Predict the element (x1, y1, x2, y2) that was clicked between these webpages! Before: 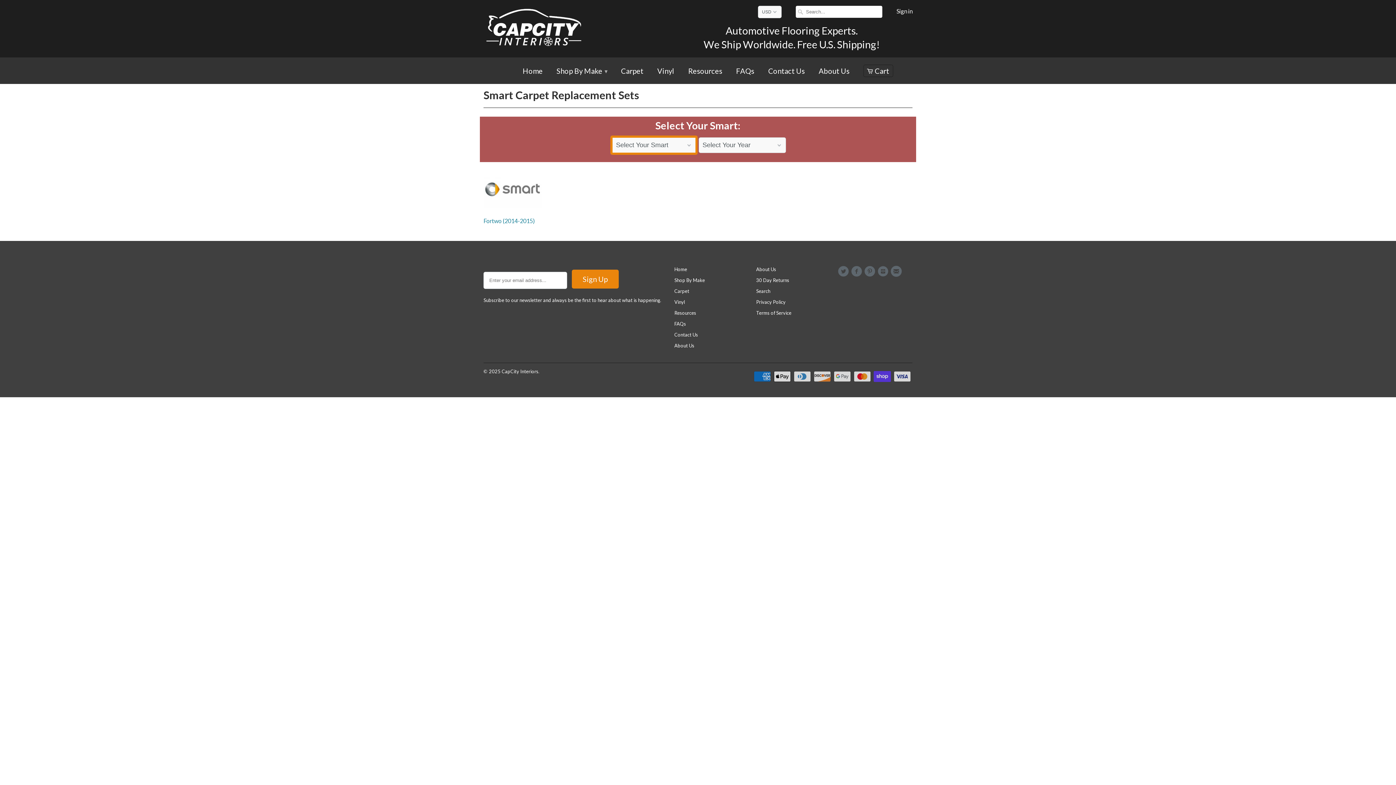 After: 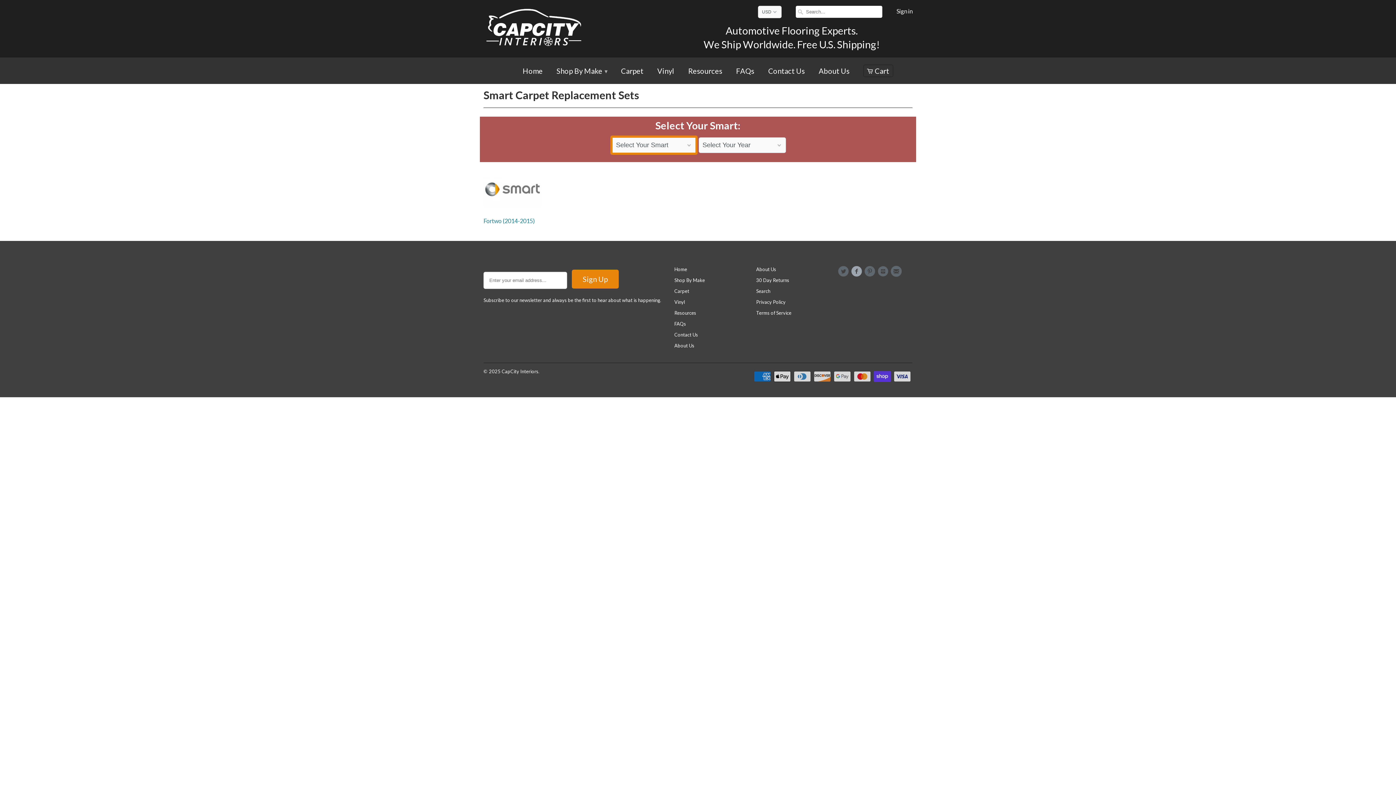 Action: bbox: (851, 266, 864, 277)